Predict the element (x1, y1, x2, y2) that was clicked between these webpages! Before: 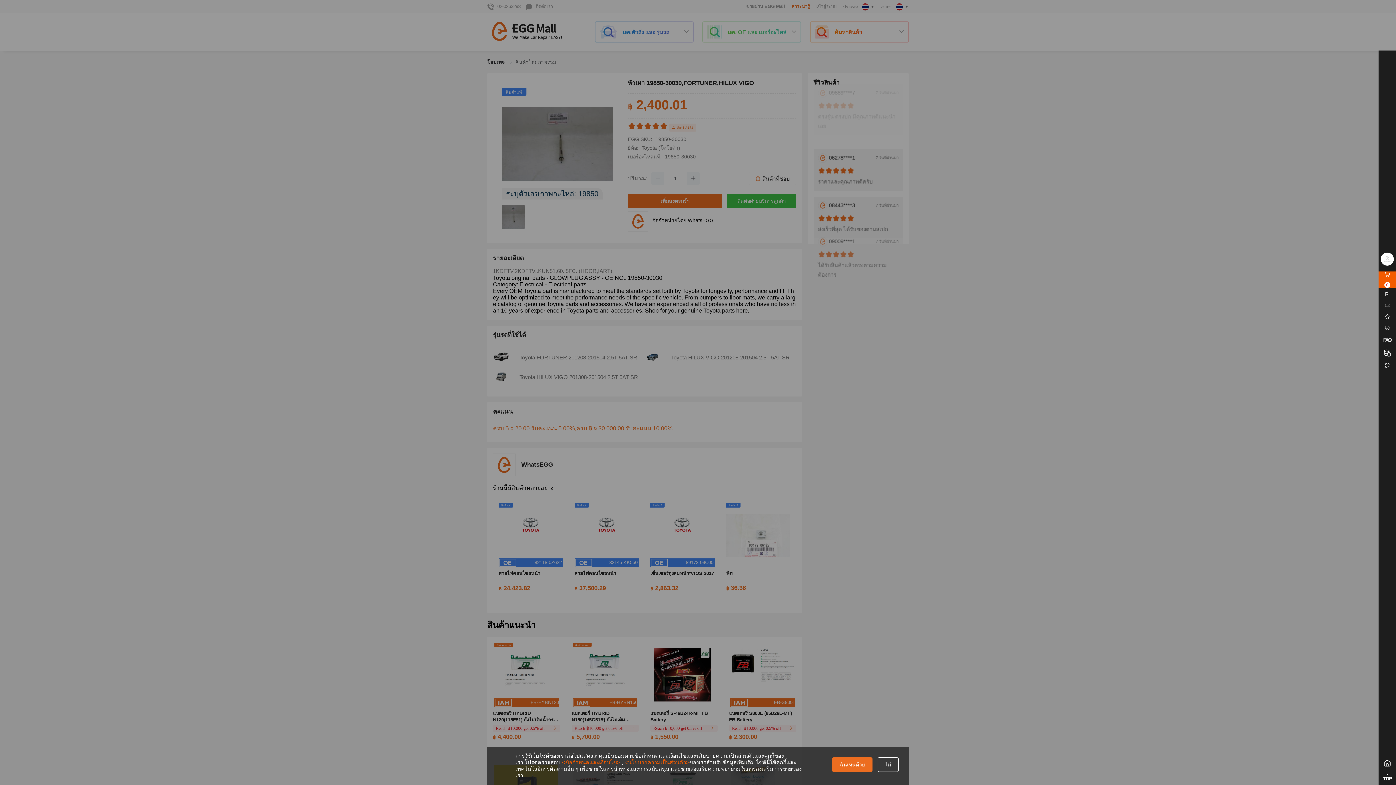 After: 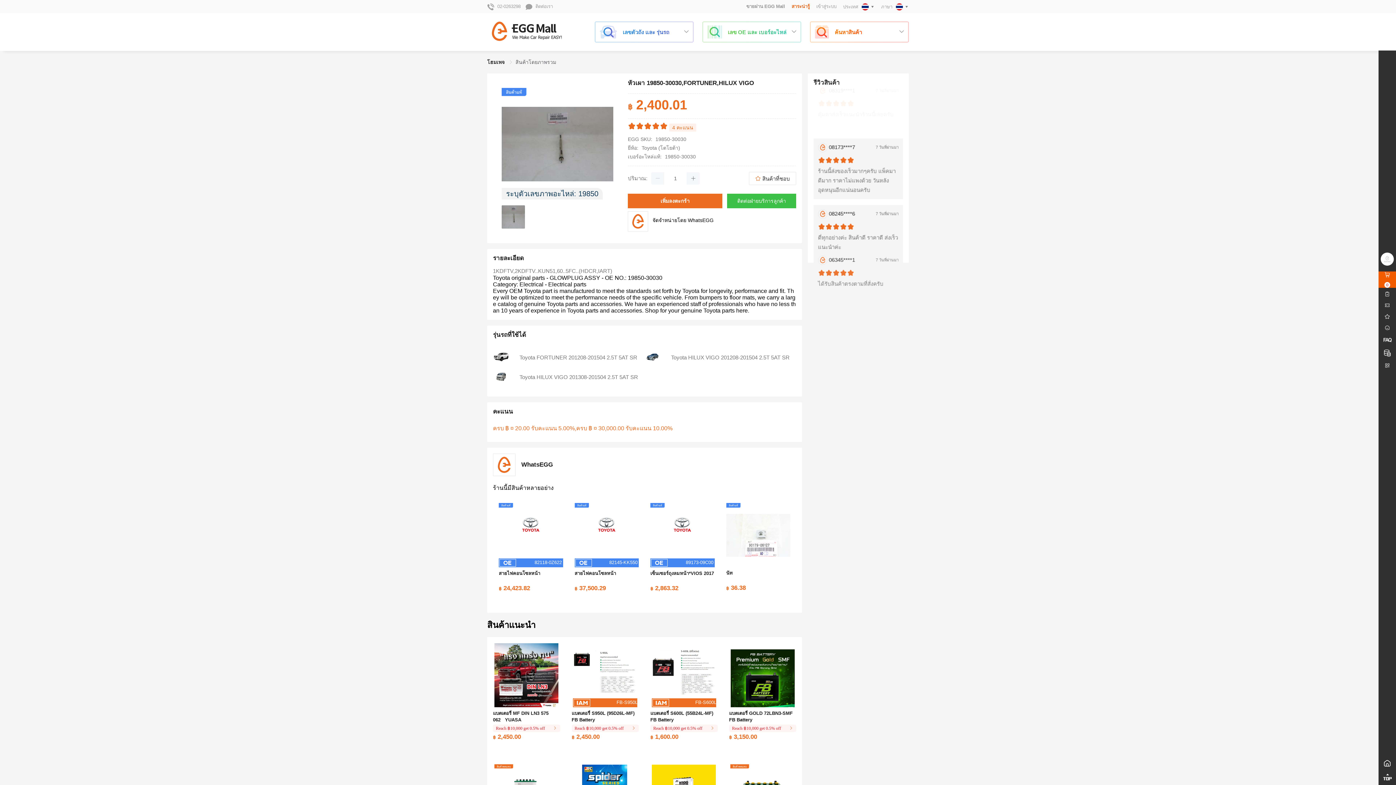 Action: bbox: (832, 757, 872, 772) label: ฉันเห็นด้วย